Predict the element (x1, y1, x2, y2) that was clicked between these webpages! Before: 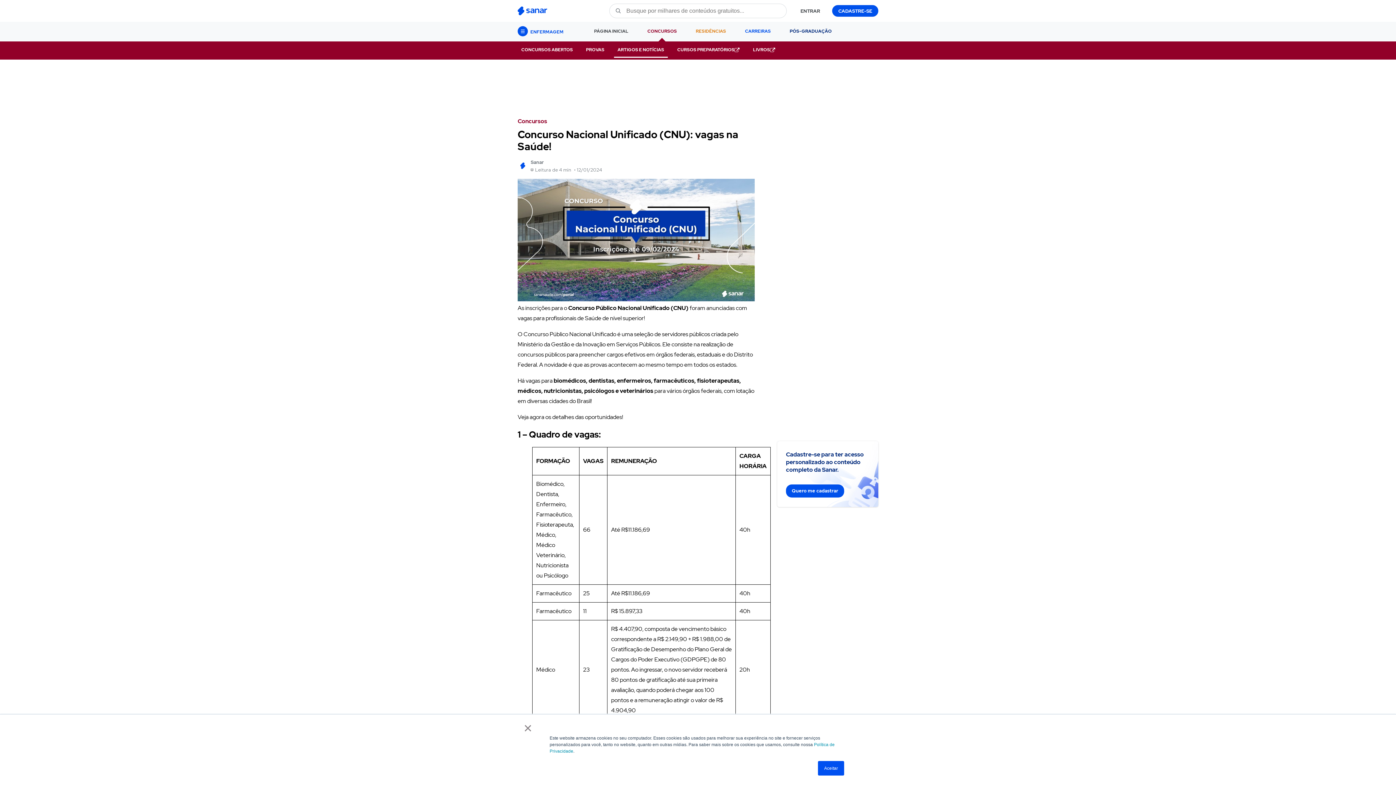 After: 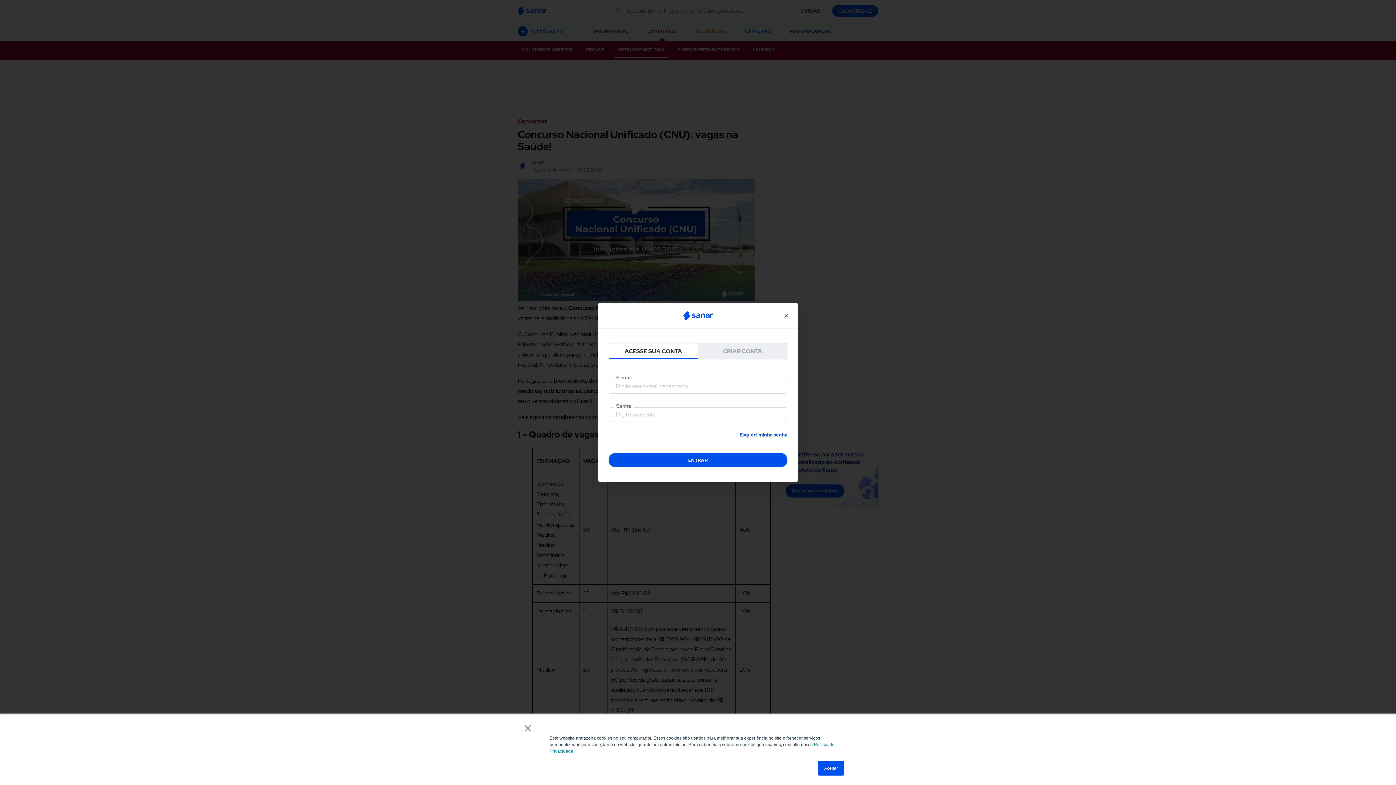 Action: bbox: (794, 5, 826, 16) label: ENTRAR